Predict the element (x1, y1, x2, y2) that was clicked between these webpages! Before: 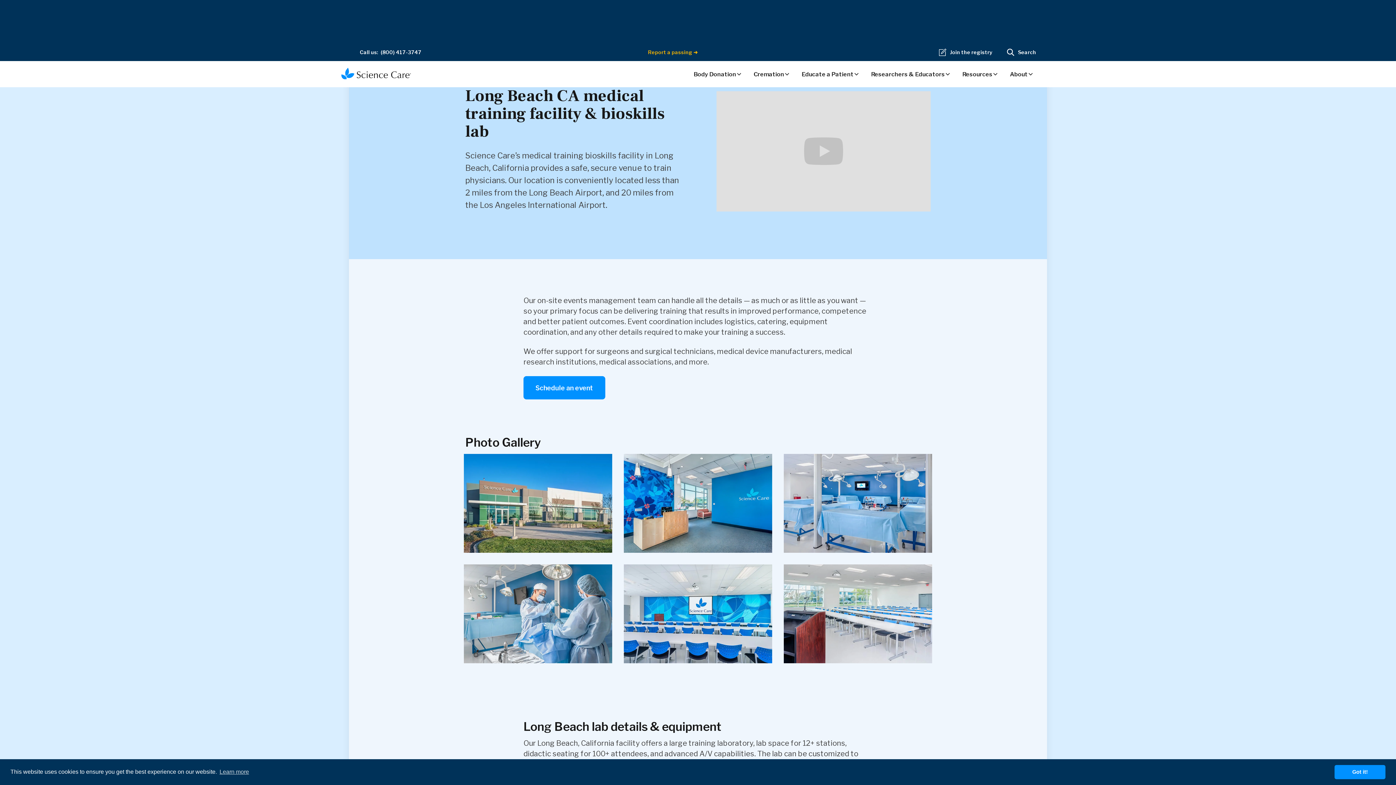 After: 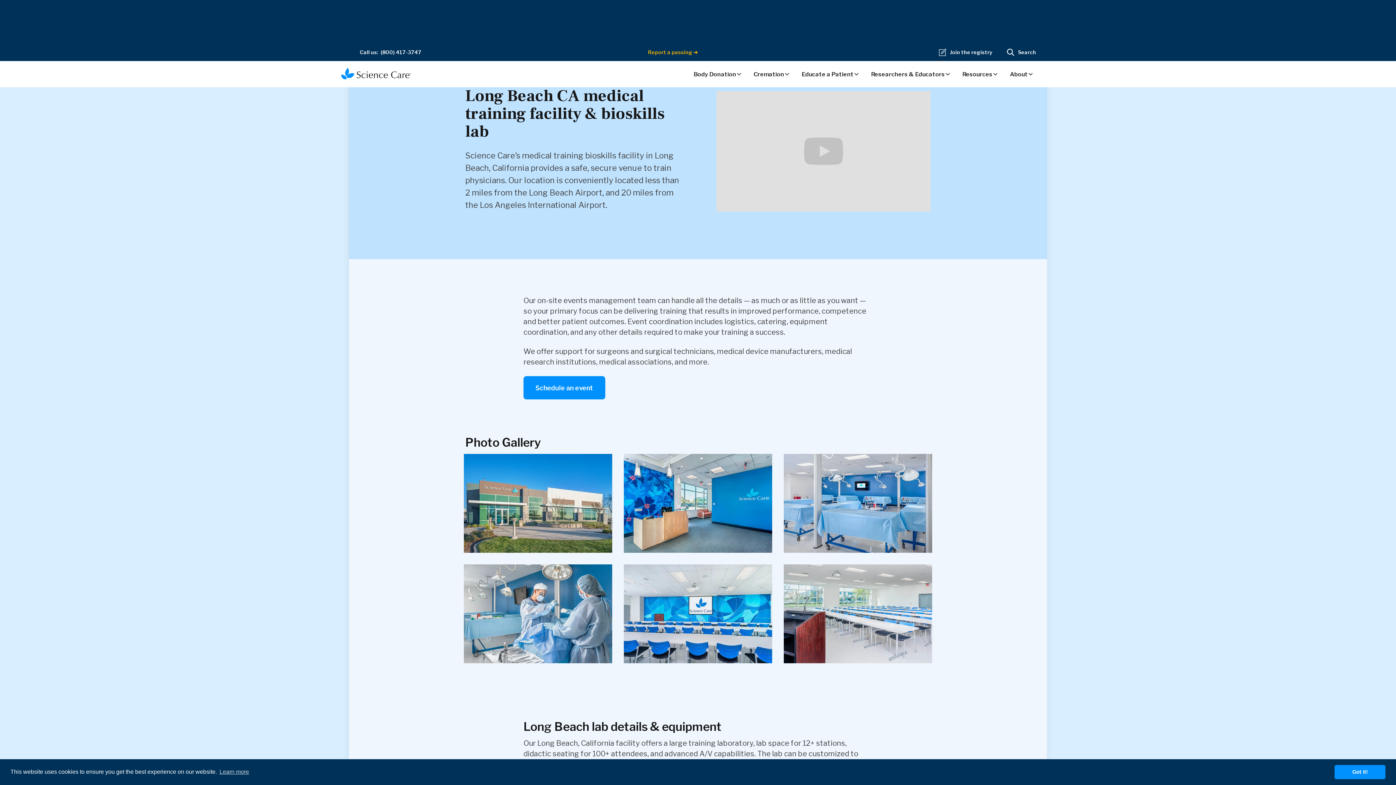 Action: label: open lightbox bbox: (464, 454, 612, 553)